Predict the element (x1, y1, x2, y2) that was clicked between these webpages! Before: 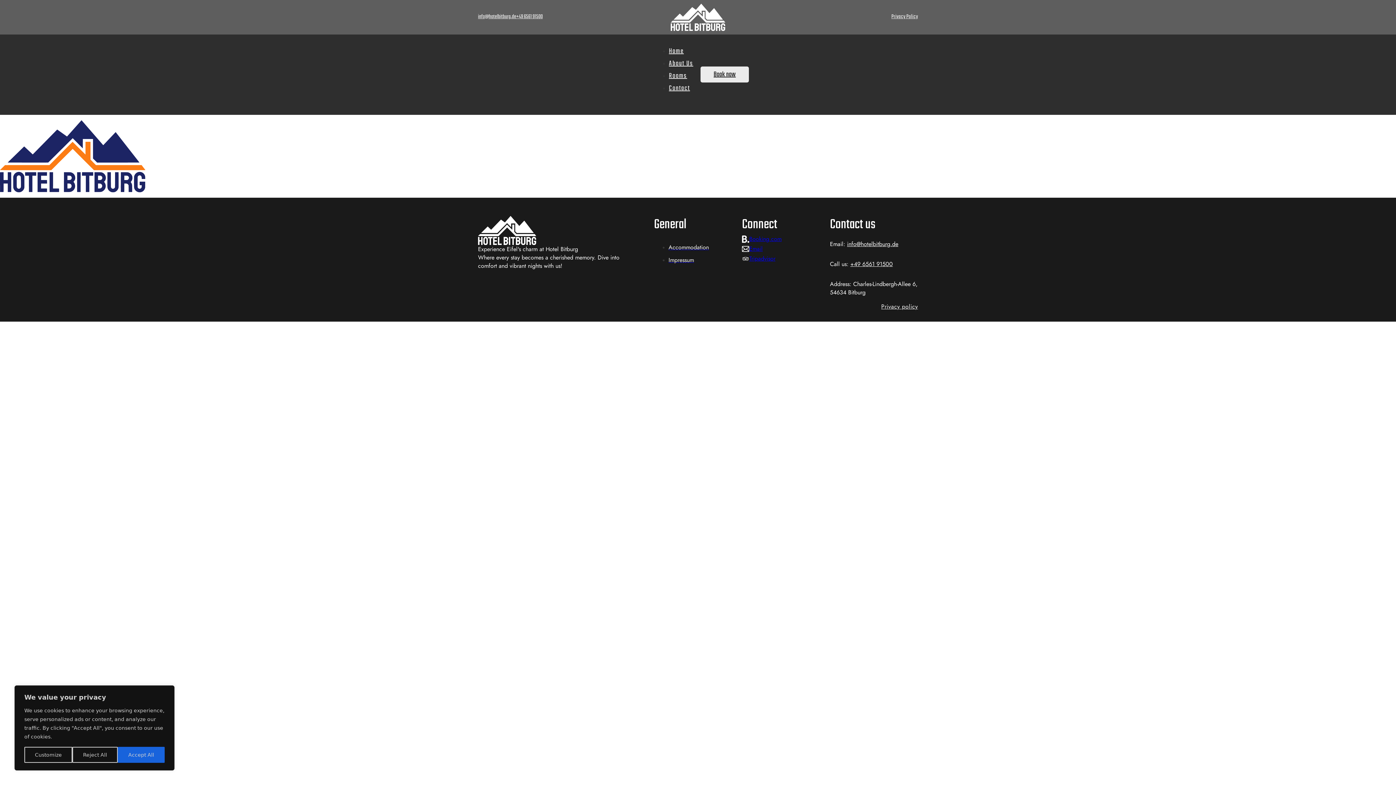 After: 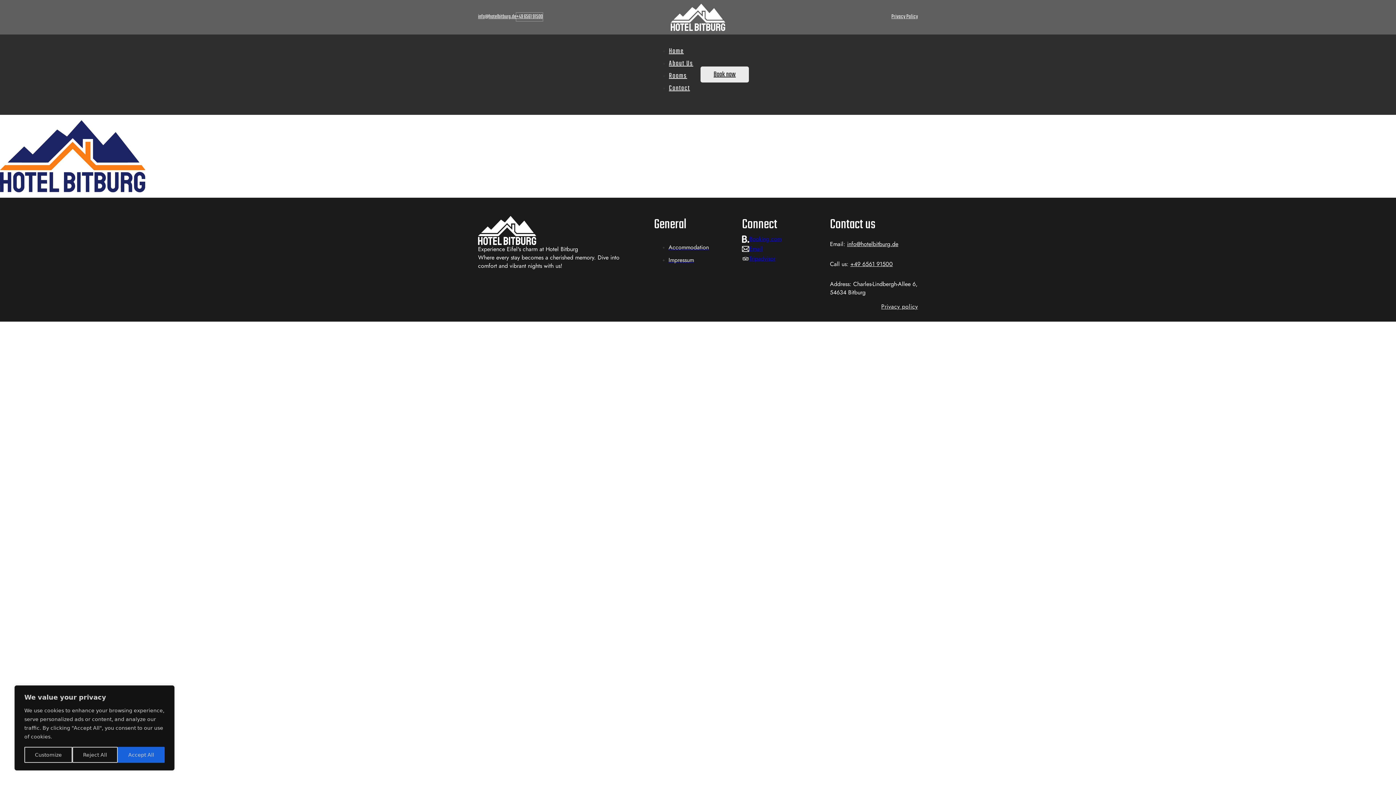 Action: bbox: (516, 12, 542, 21) label: +49 6561 91500